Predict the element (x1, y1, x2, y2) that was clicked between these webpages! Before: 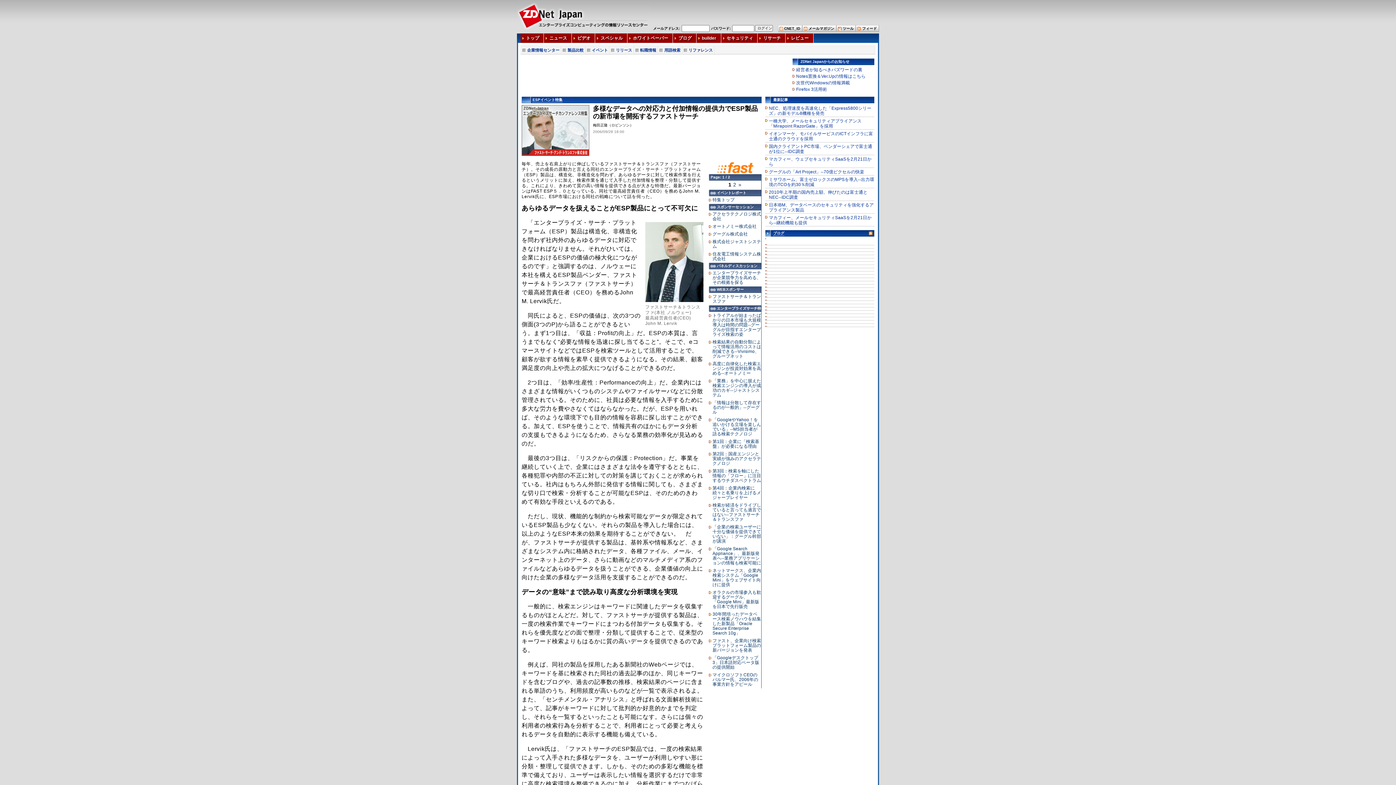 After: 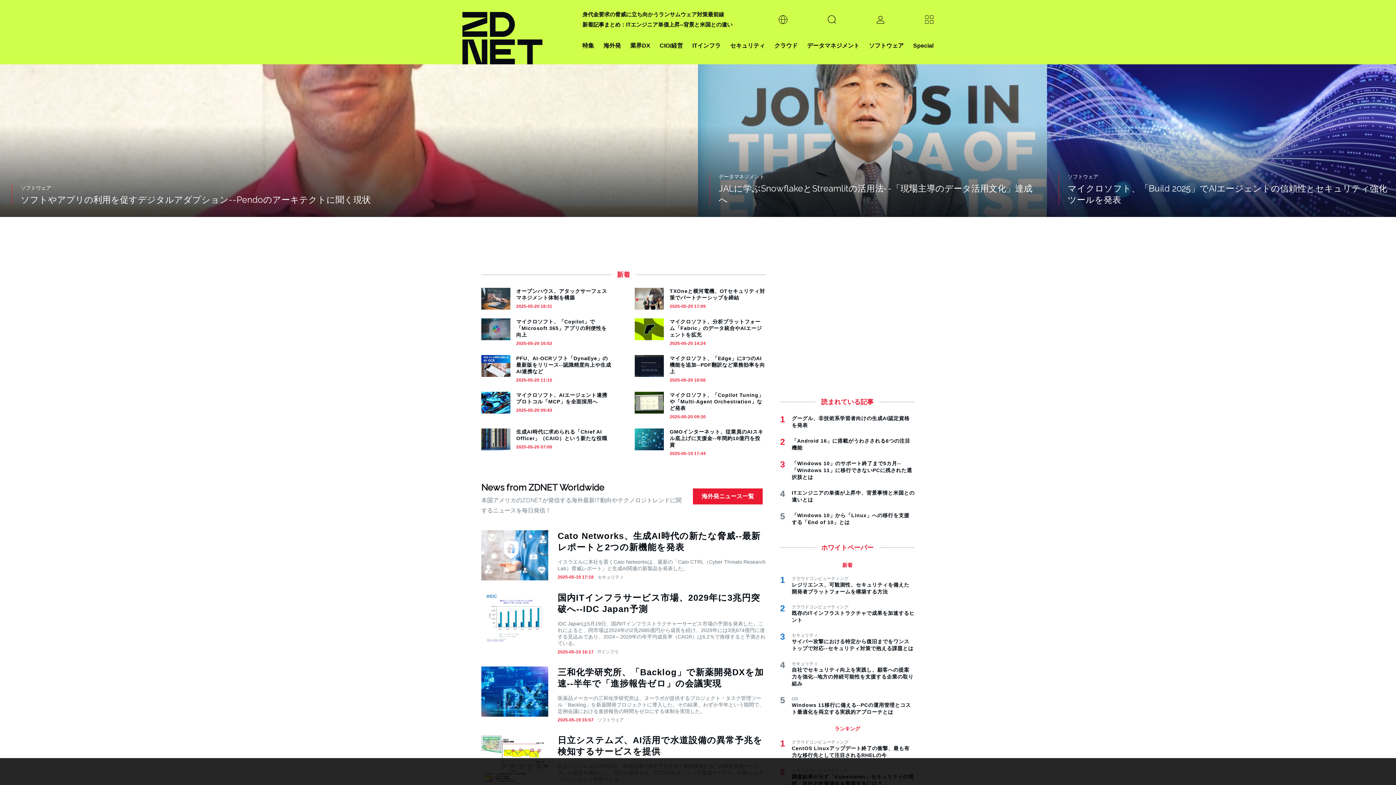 Action: bbox: (769, 269, 874, 270)